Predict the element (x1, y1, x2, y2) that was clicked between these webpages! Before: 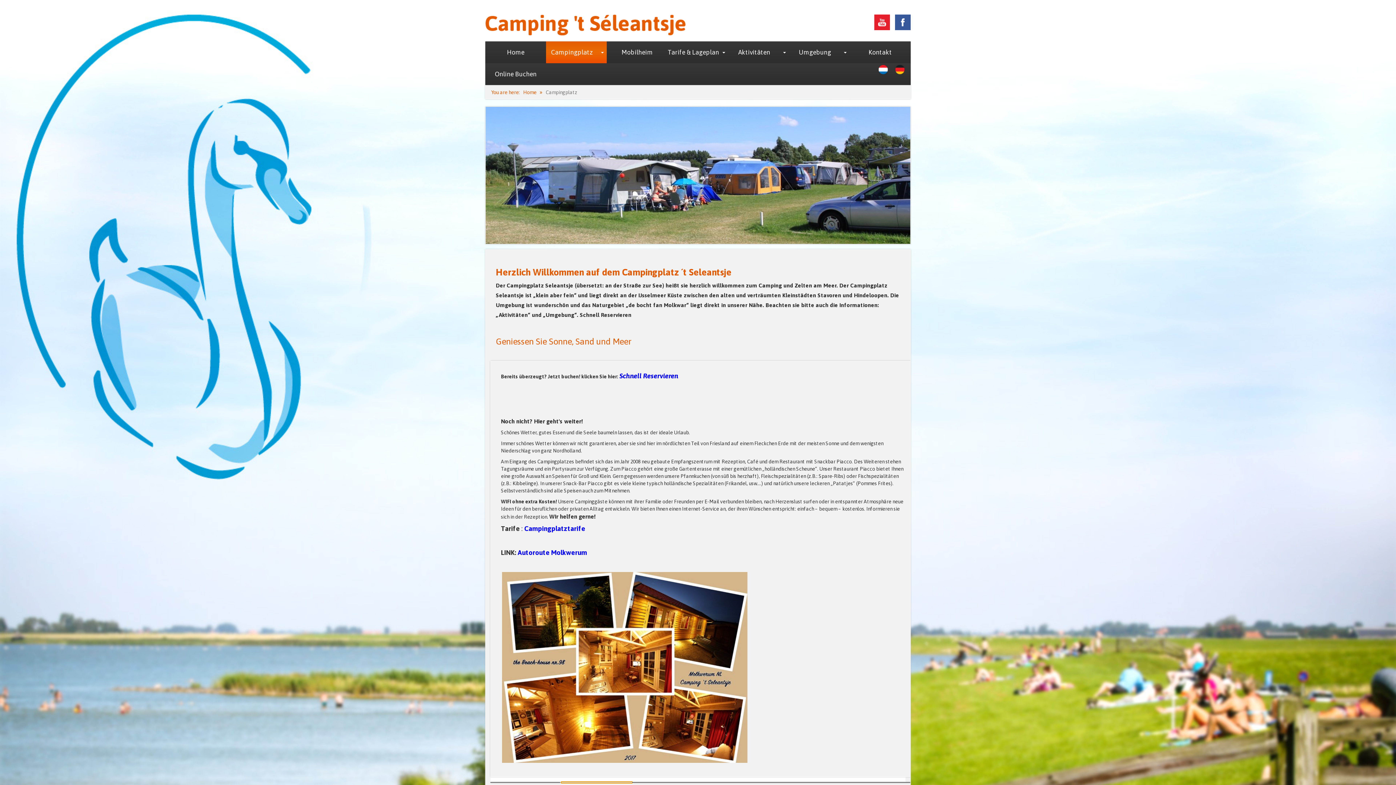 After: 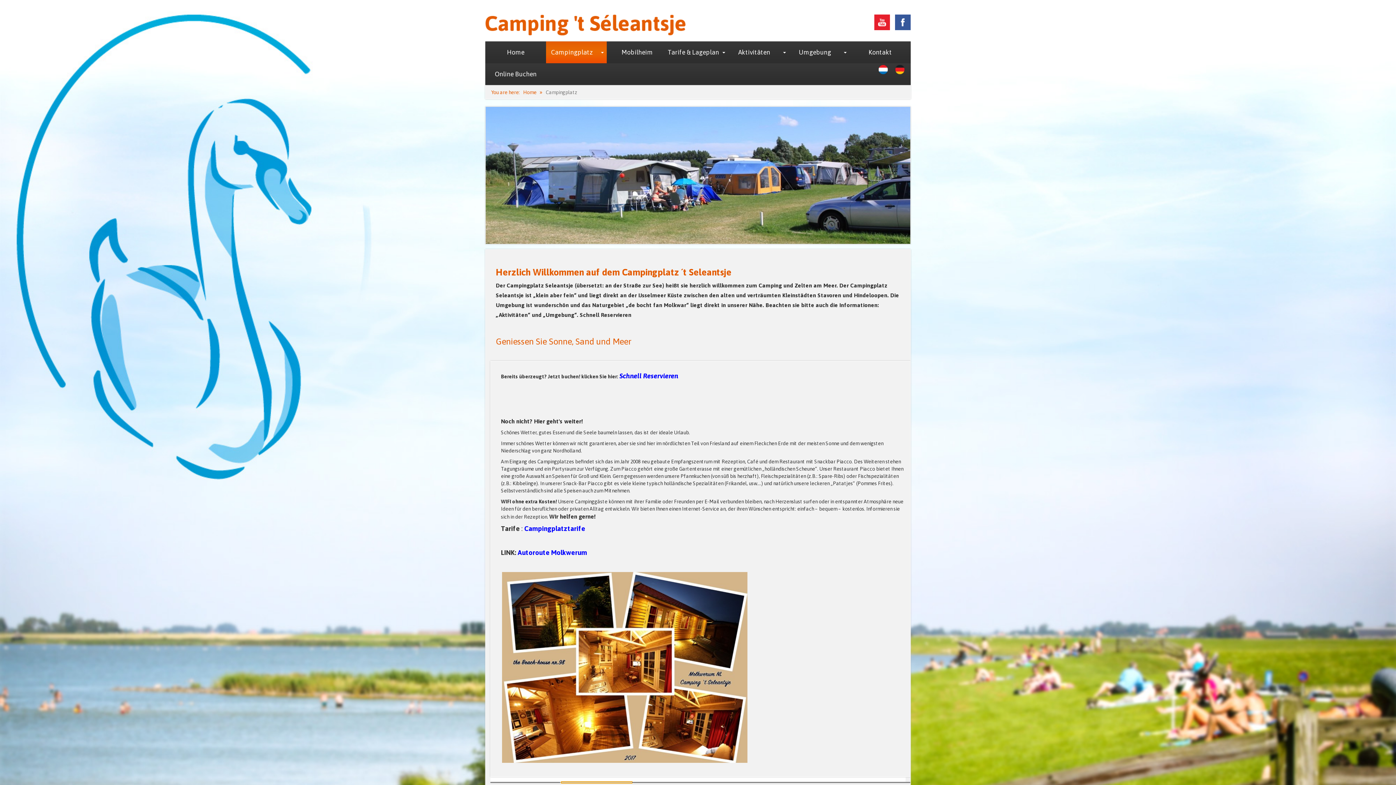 Action: bbox: (522, 525, 524, 532) label:  